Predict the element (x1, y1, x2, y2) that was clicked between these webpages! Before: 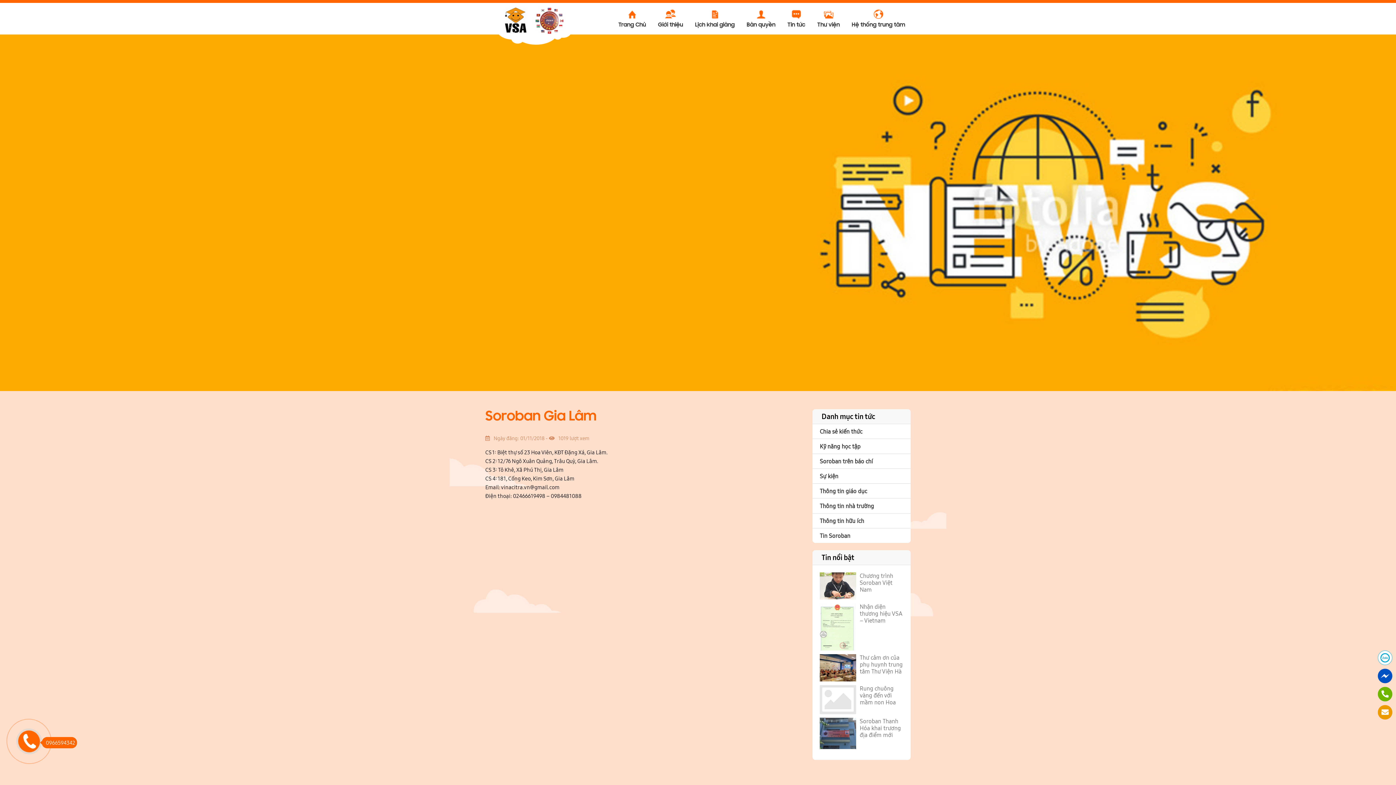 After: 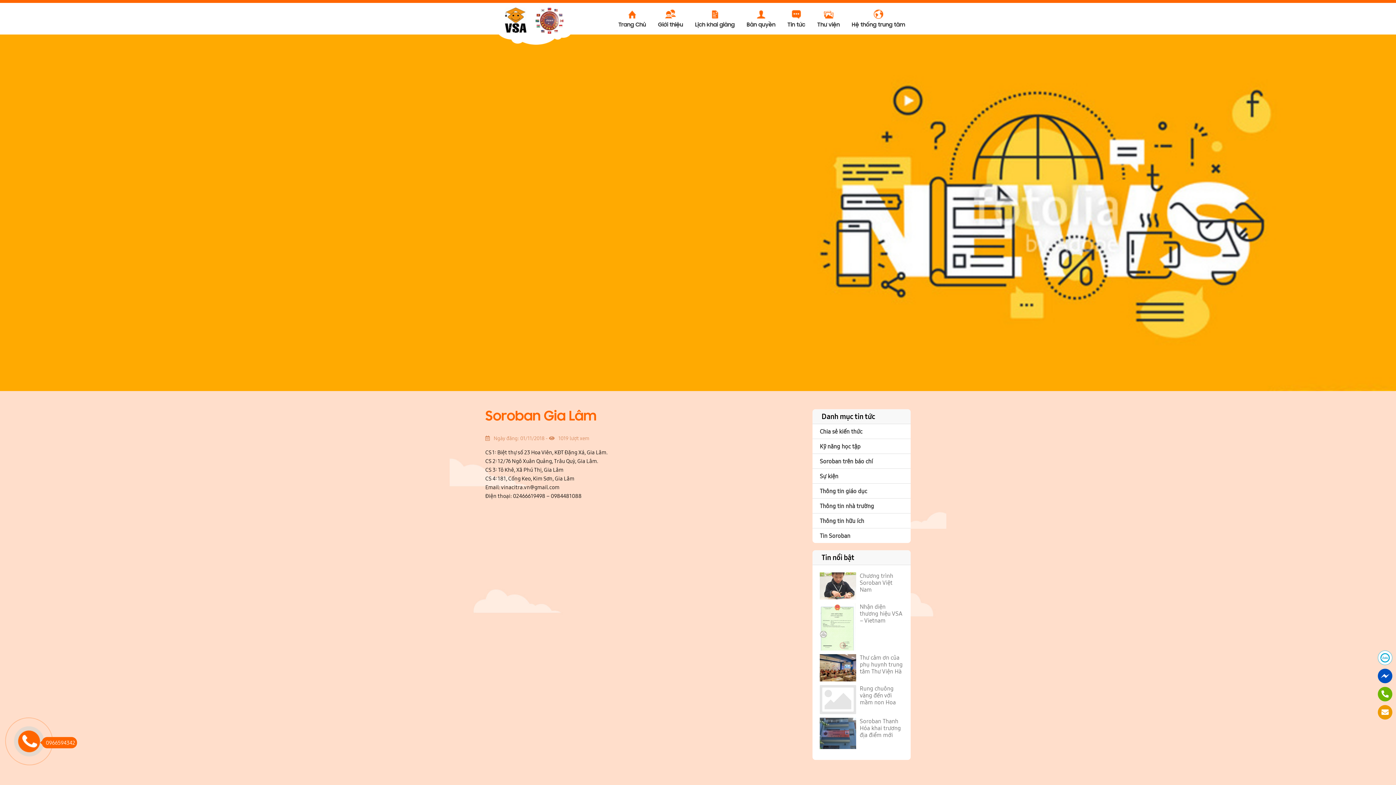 Action: bbox: (1378, 705, 1392, 720)